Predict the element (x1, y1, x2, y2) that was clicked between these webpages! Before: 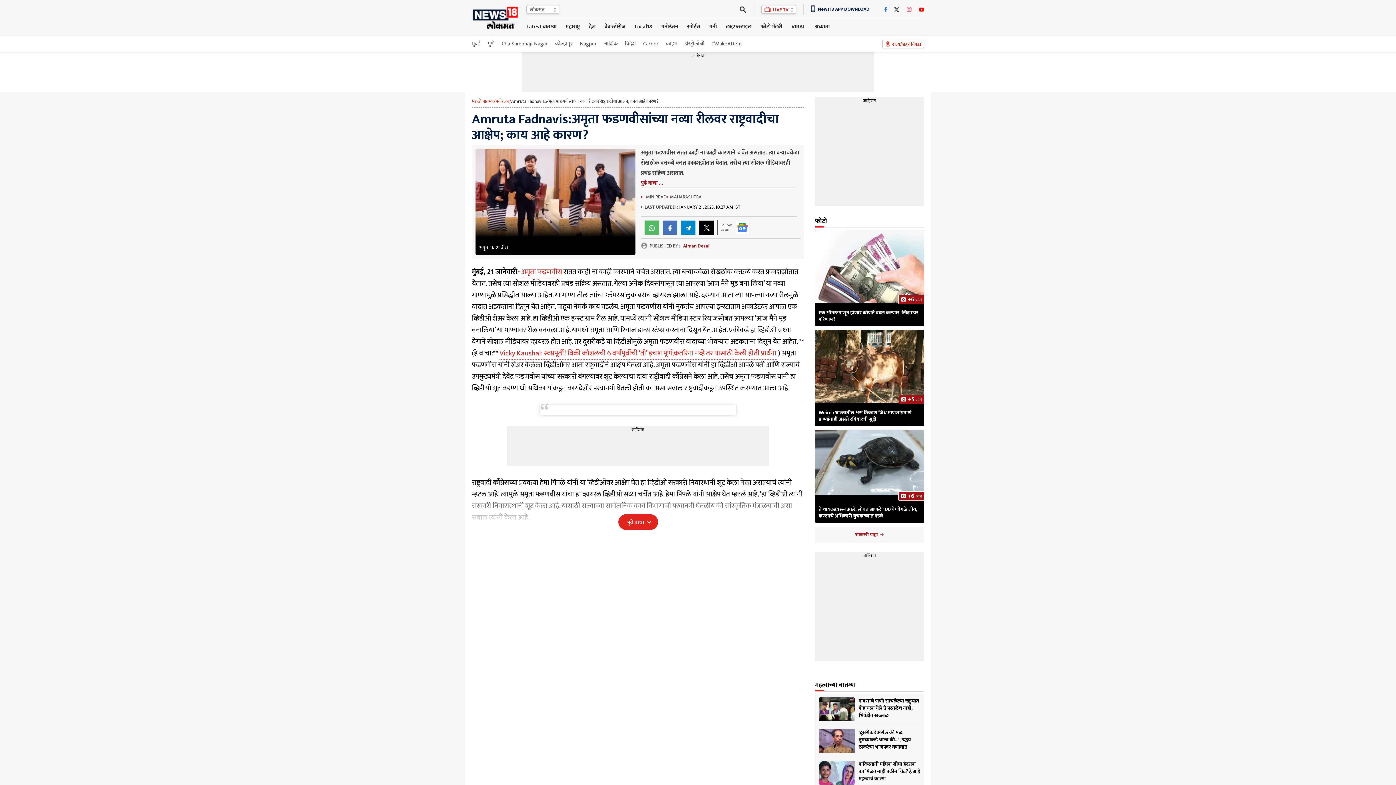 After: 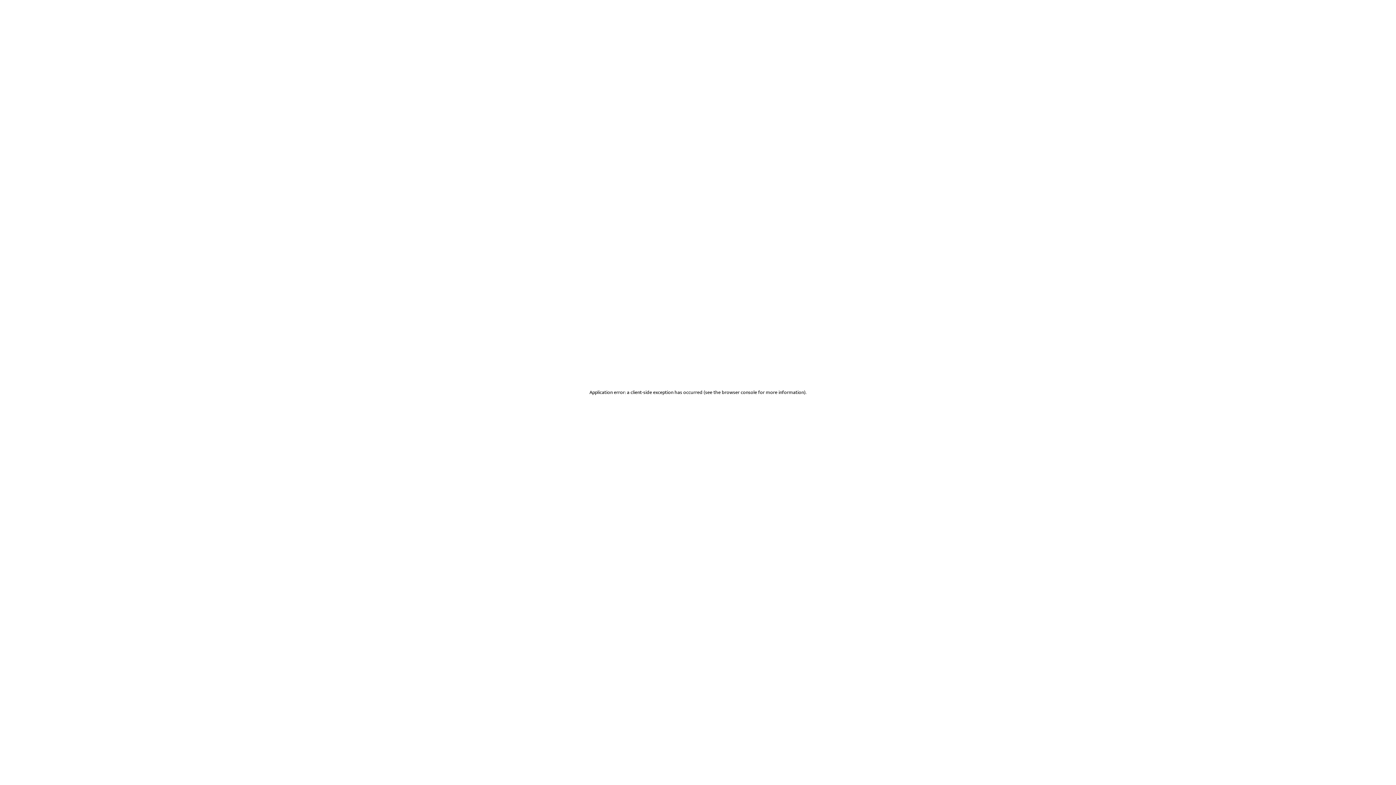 Action: bbox: (661, 20, 678, 33) label: मनोरंजन